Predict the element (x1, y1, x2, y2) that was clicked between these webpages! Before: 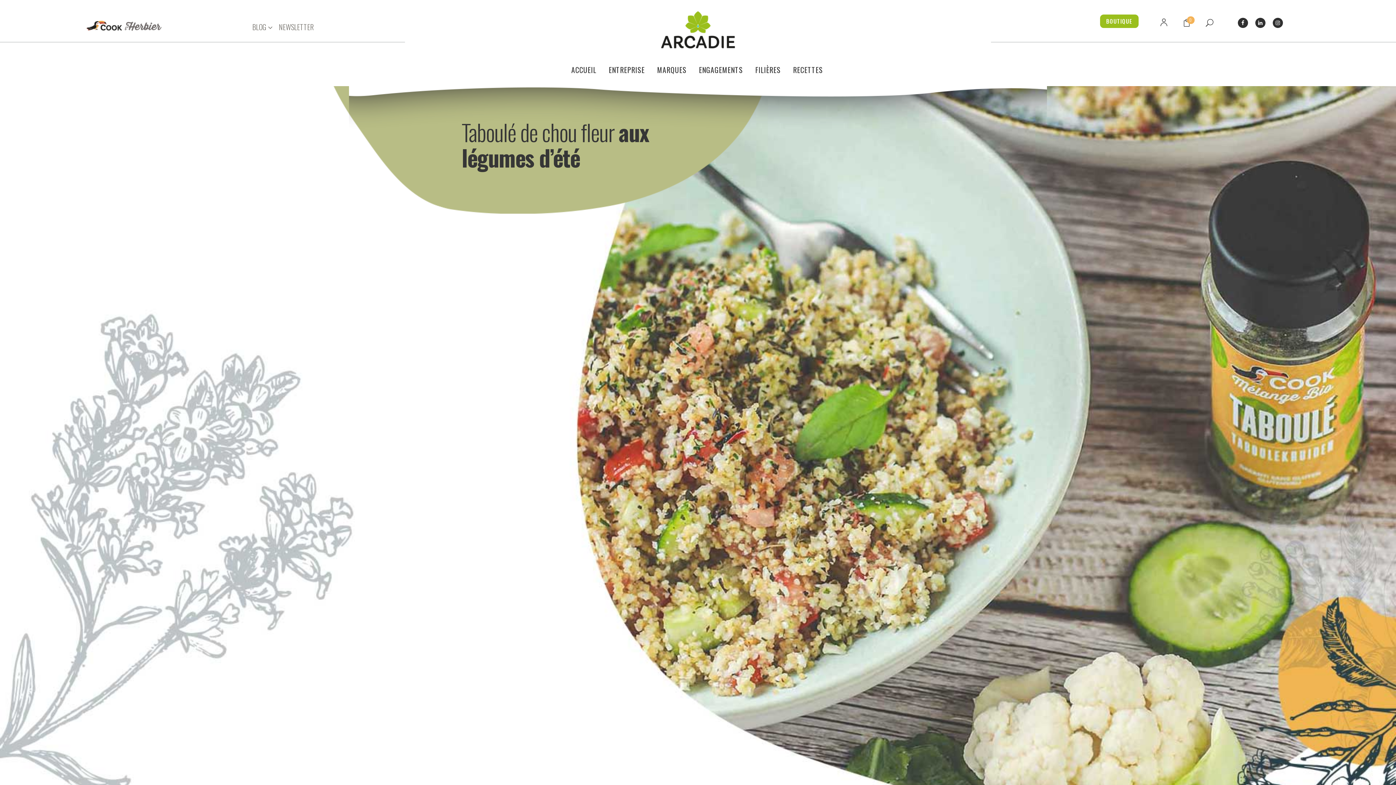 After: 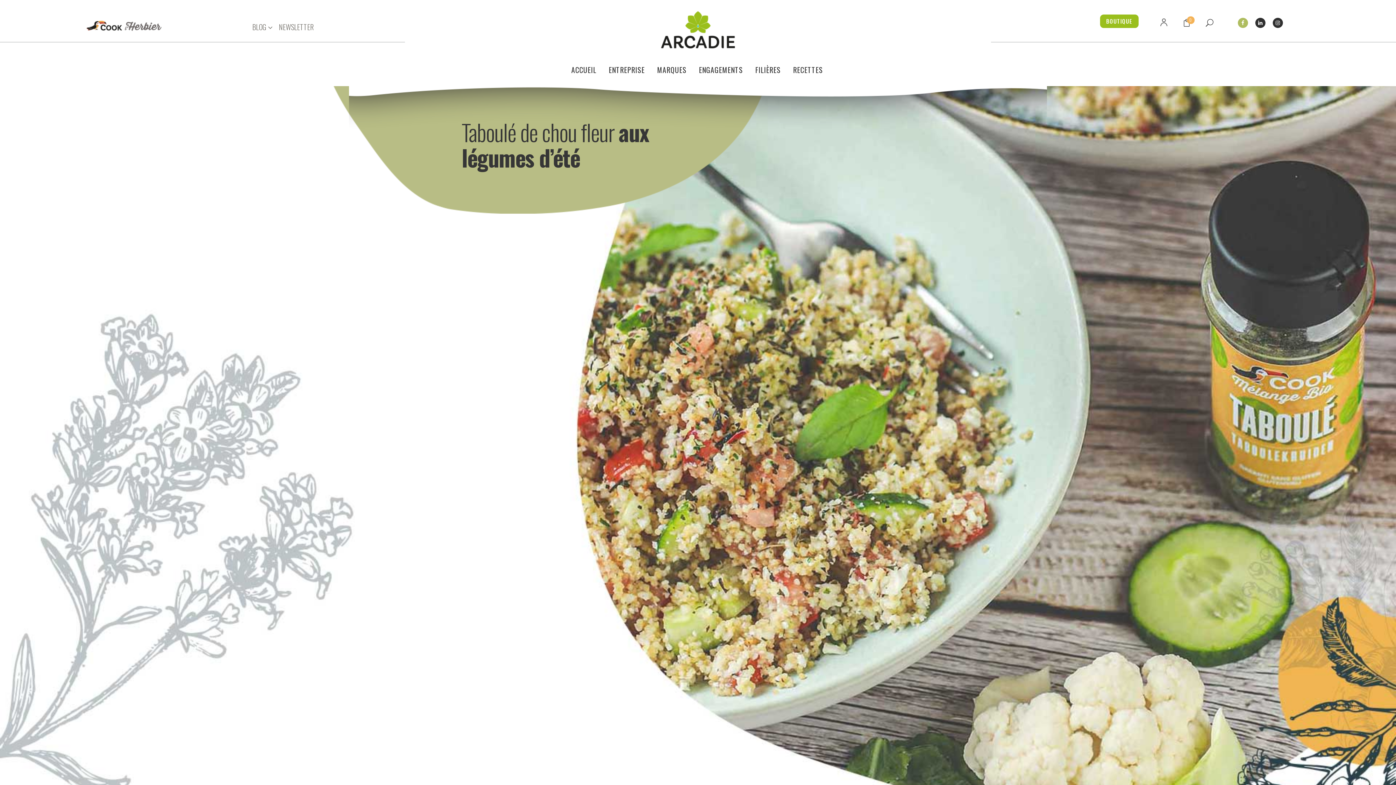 Action: bbox: (1238, 16, 1249, 28)